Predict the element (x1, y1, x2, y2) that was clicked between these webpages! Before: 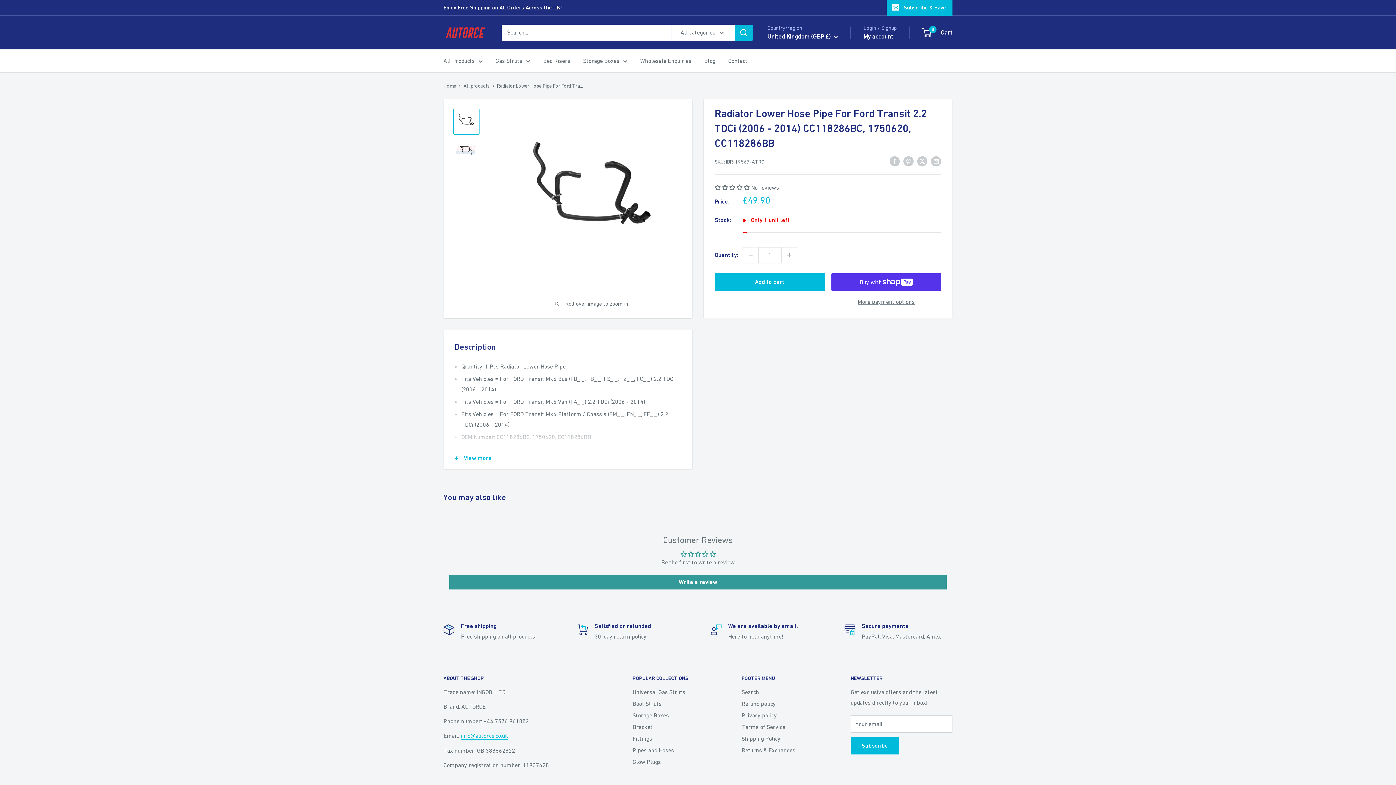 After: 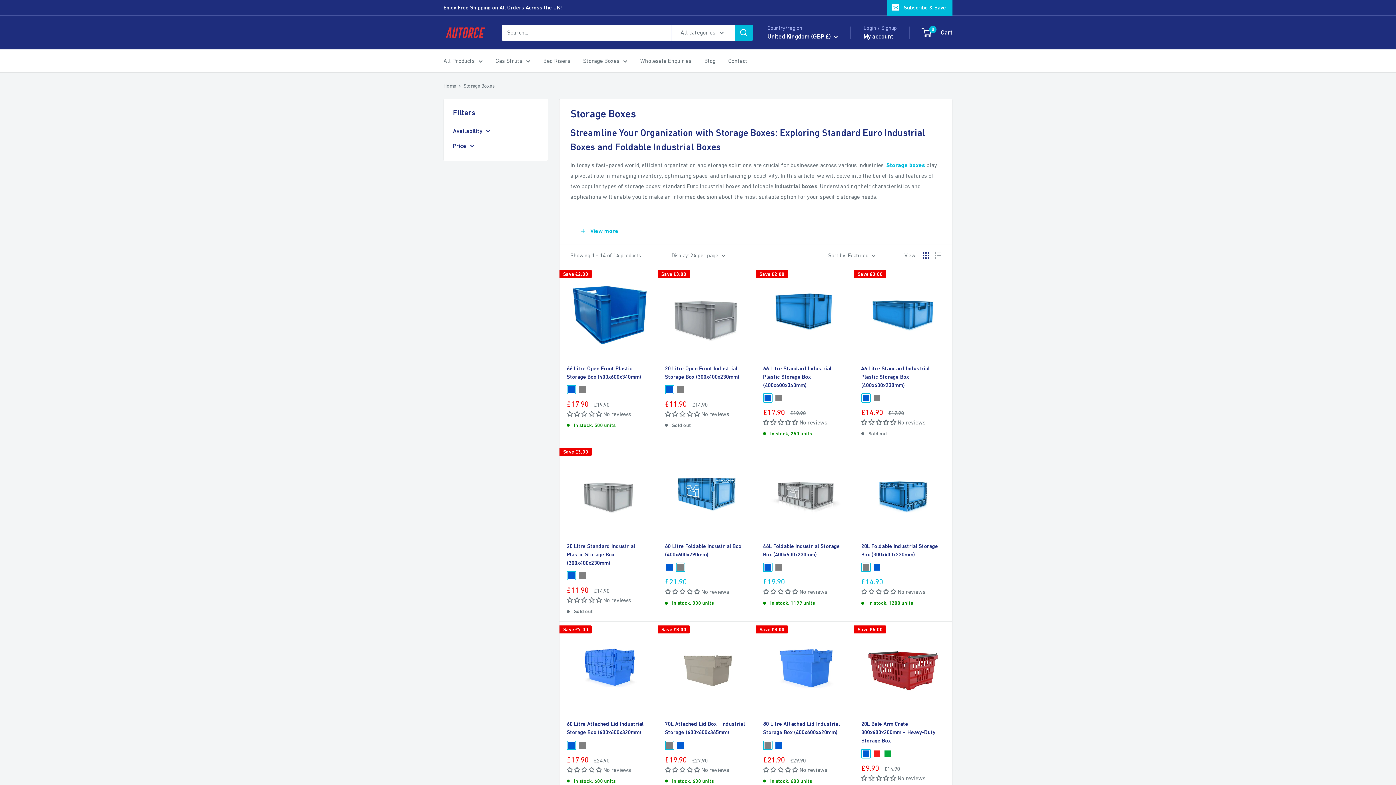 Action: label: Storage Boxes bbox: (583, 55, 627, 66)